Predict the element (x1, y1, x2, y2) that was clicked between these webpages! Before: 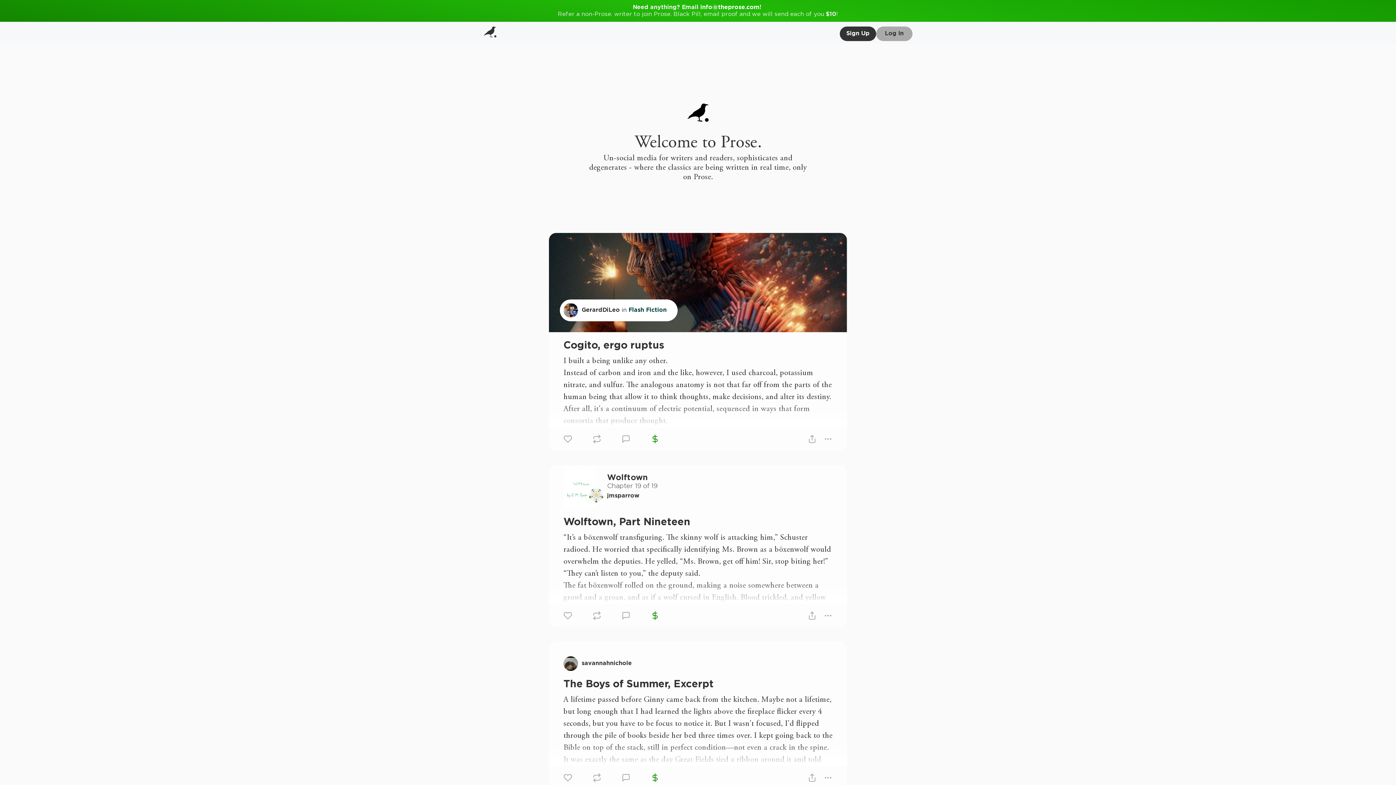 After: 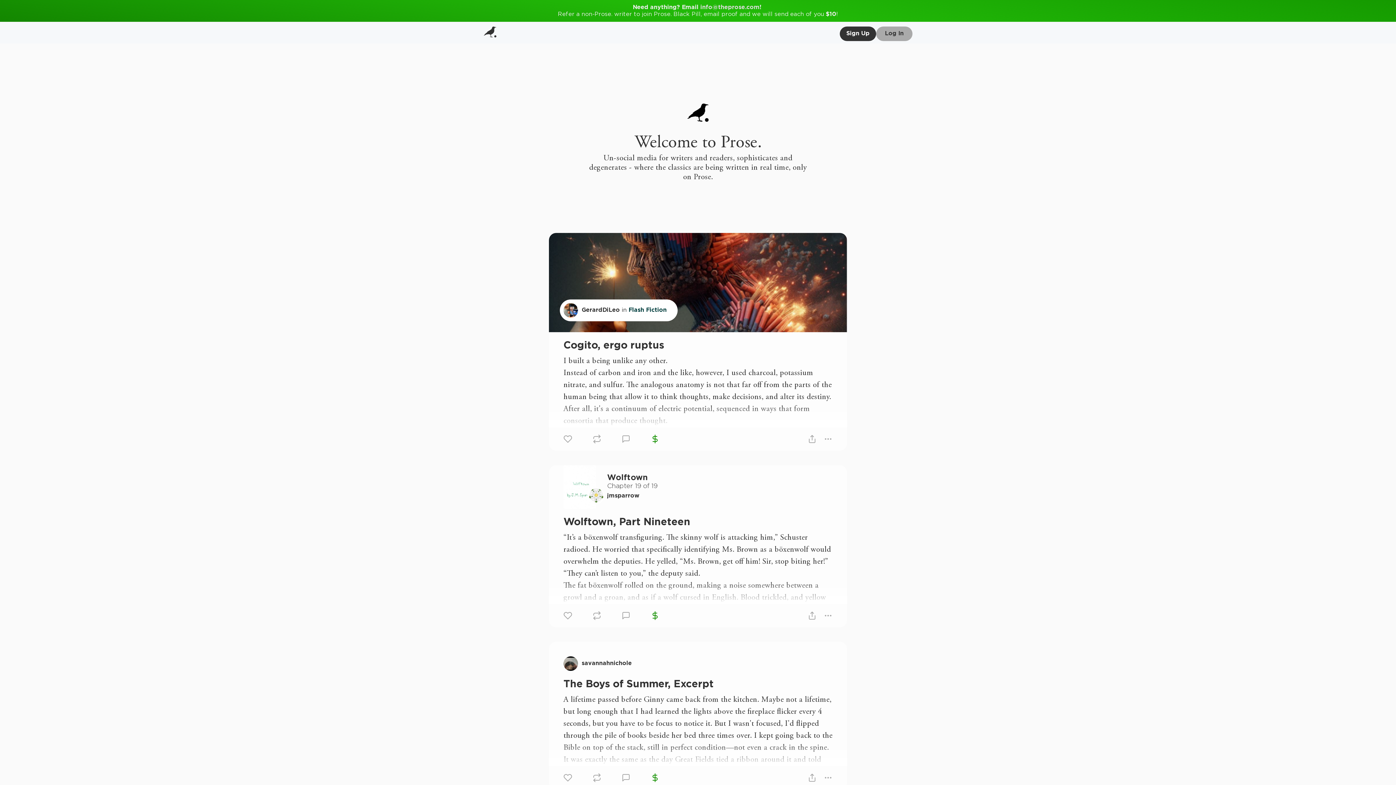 Action: bbox: (698, 4, 759, 10) label:  info@theprose.com